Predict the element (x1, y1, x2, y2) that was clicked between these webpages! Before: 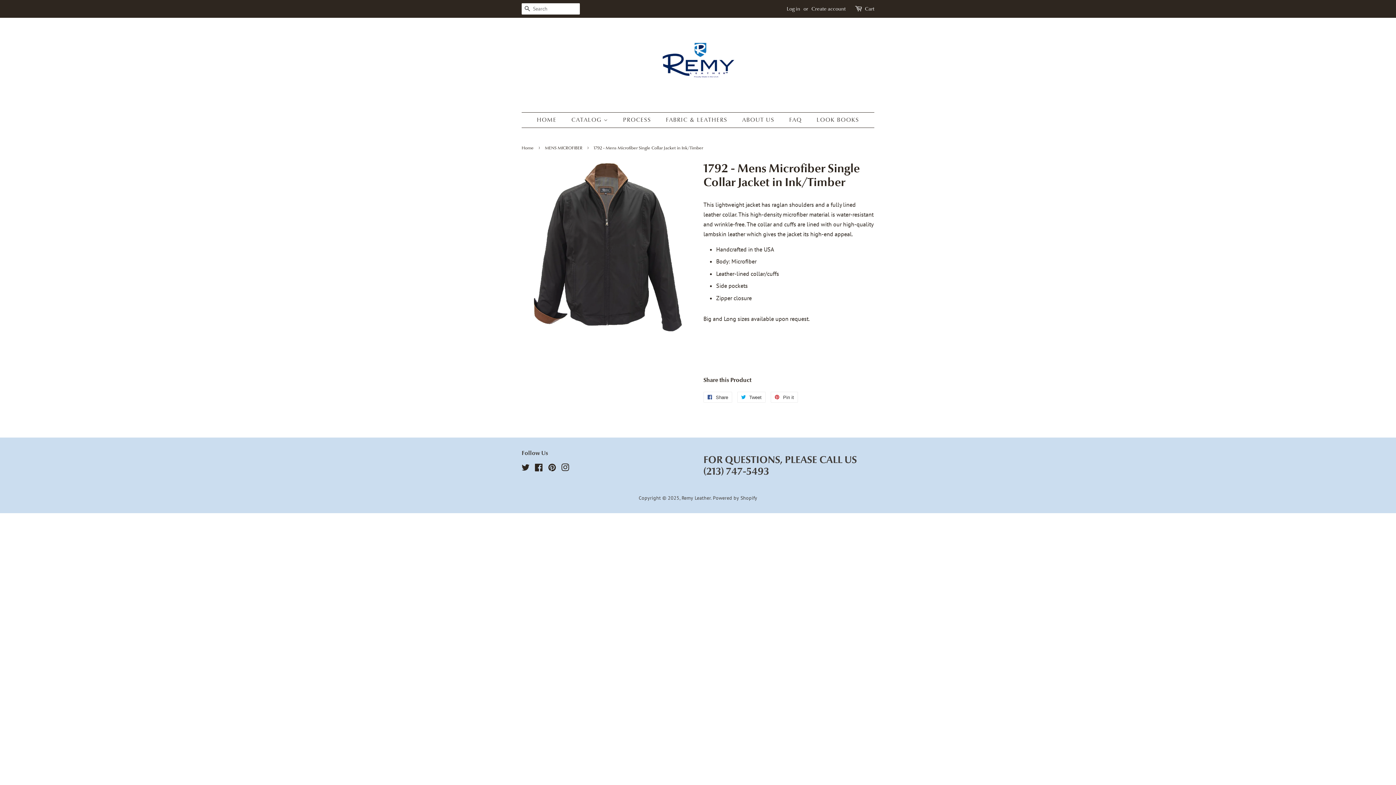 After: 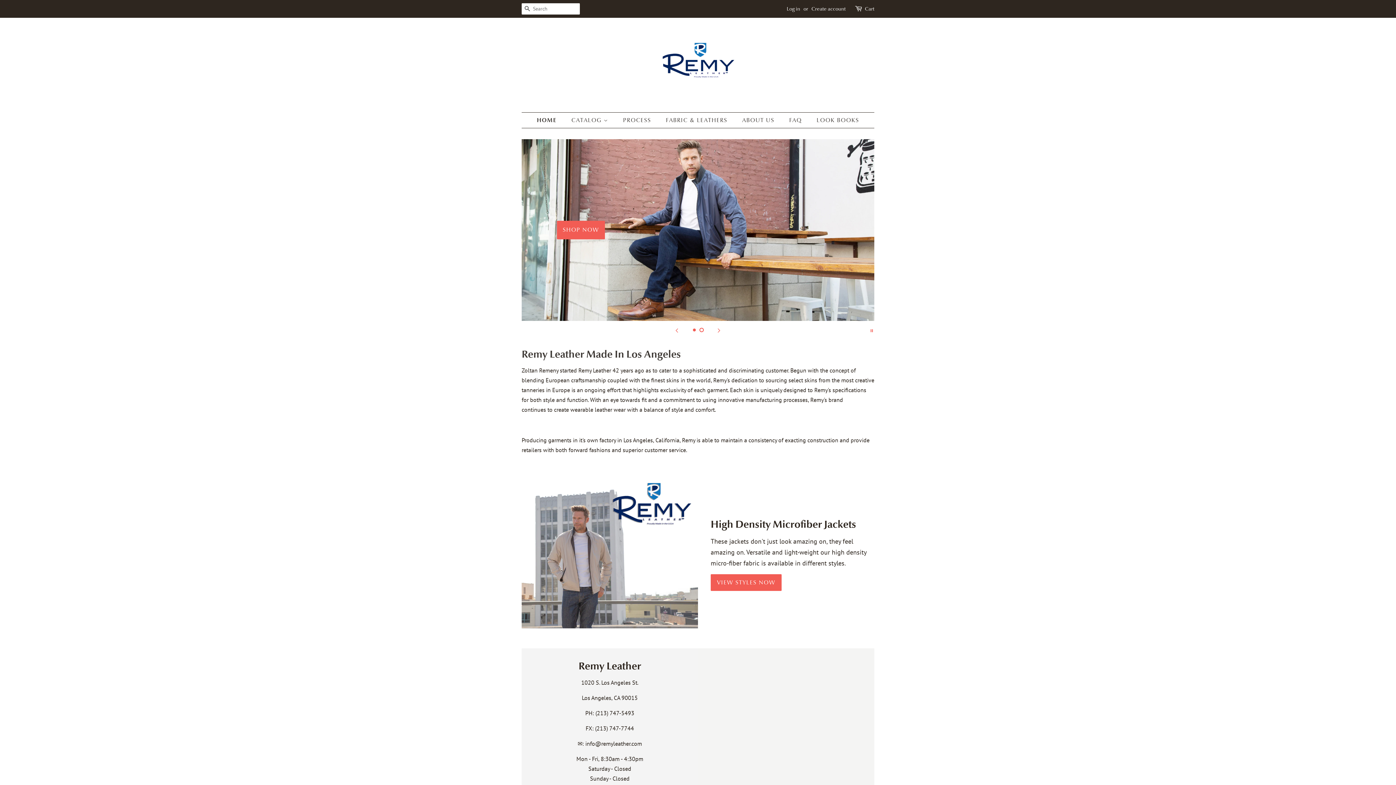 Action: bbox: (681, 494, 710, 501) label: Remy Leather